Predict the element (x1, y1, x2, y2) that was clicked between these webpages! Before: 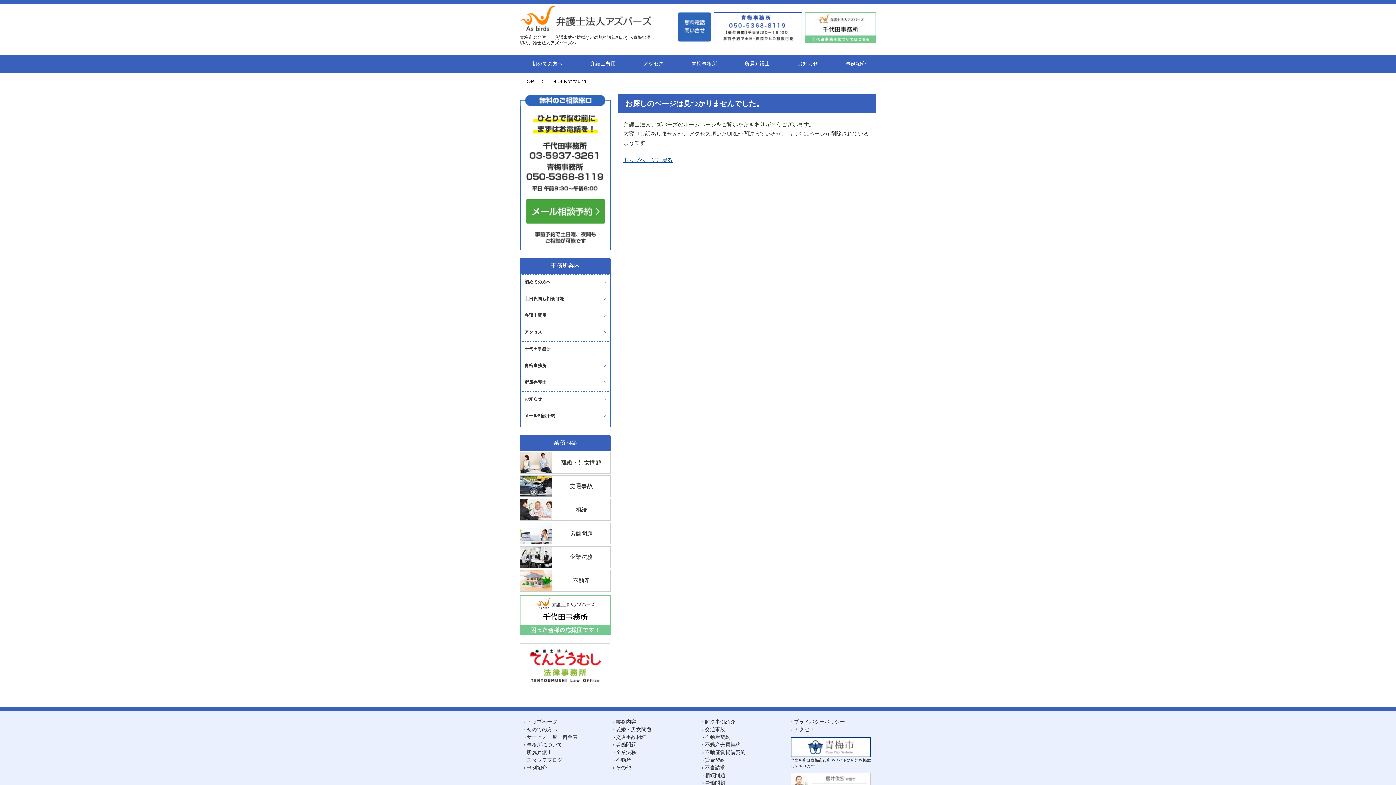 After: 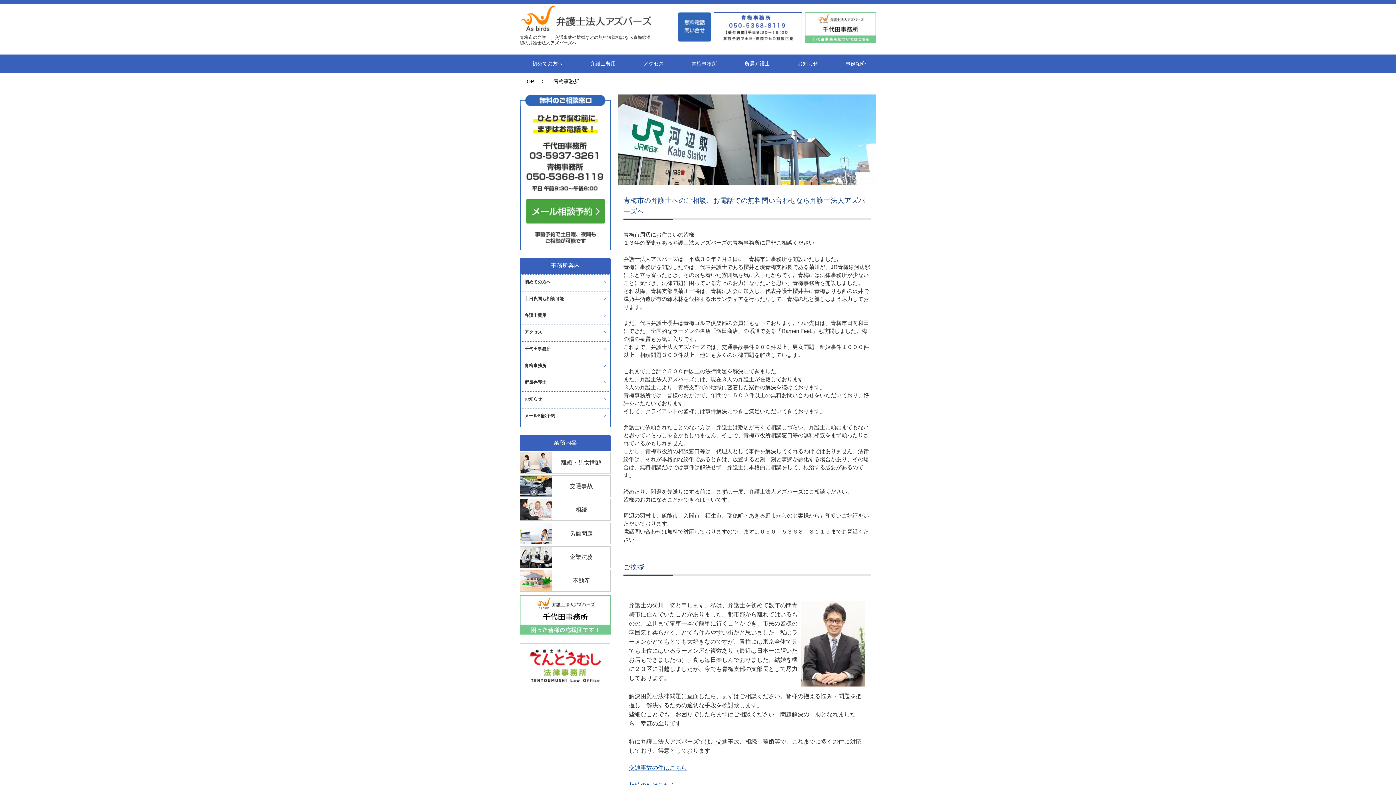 Action: bbox: (713, 36, 802, 42)